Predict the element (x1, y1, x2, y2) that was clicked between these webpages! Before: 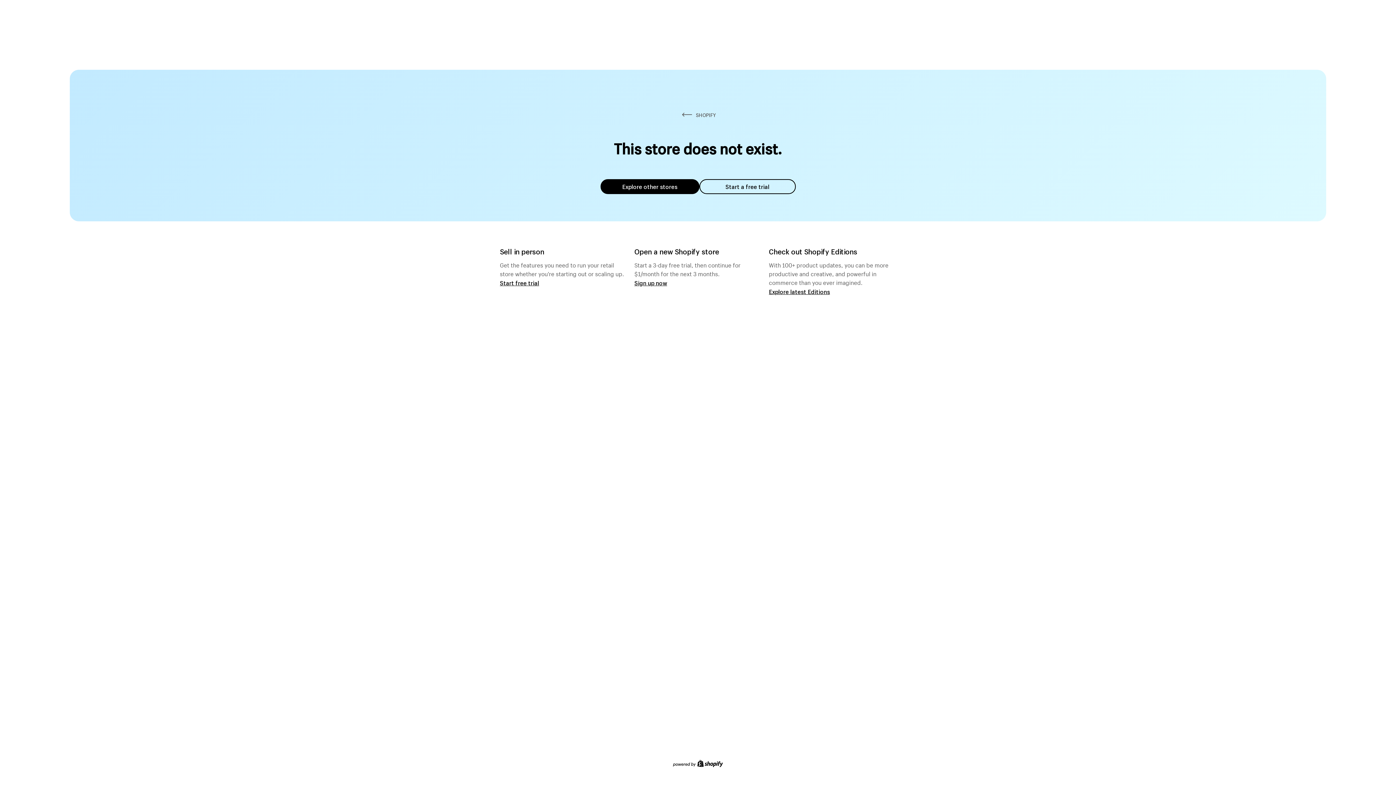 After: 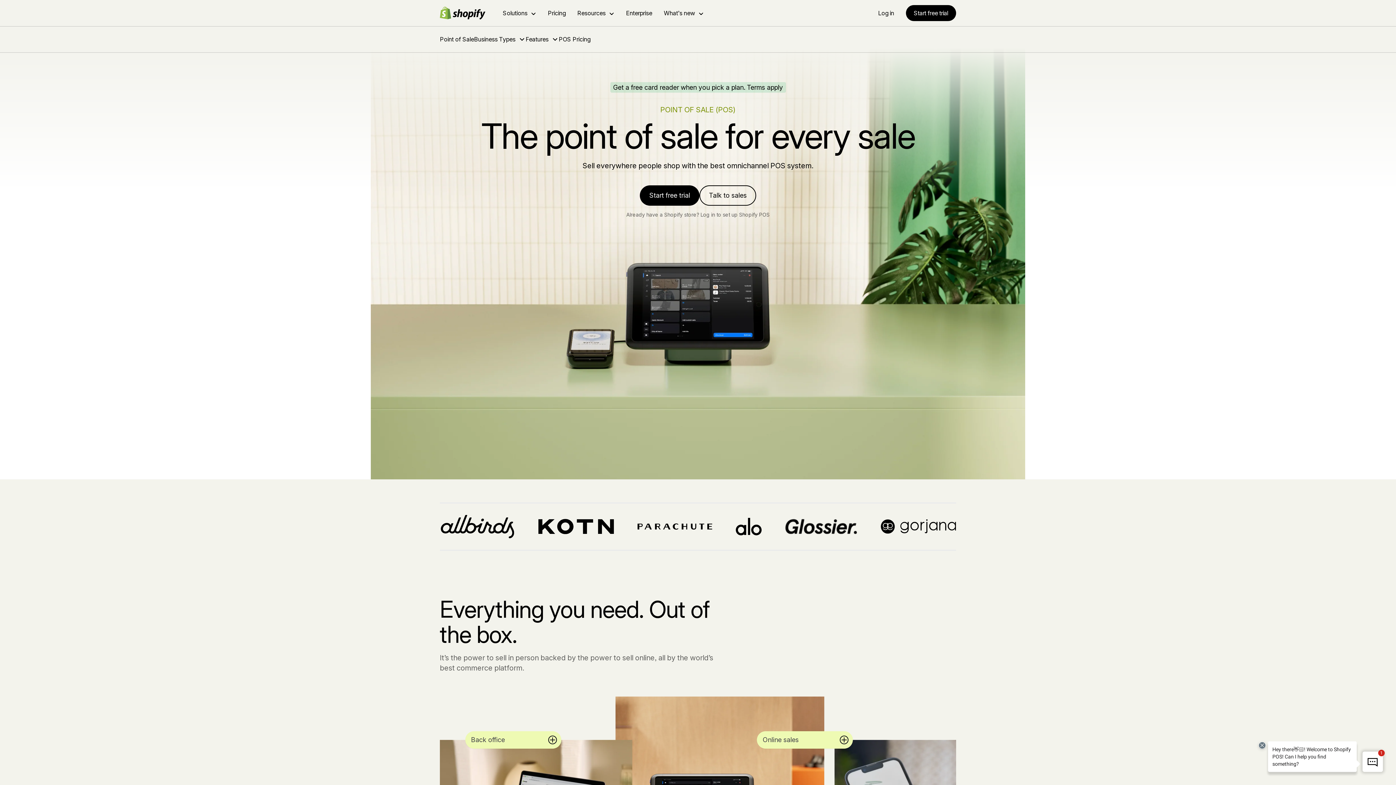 Action: label: Start free trial bbox: (500, 279, 539, 286)